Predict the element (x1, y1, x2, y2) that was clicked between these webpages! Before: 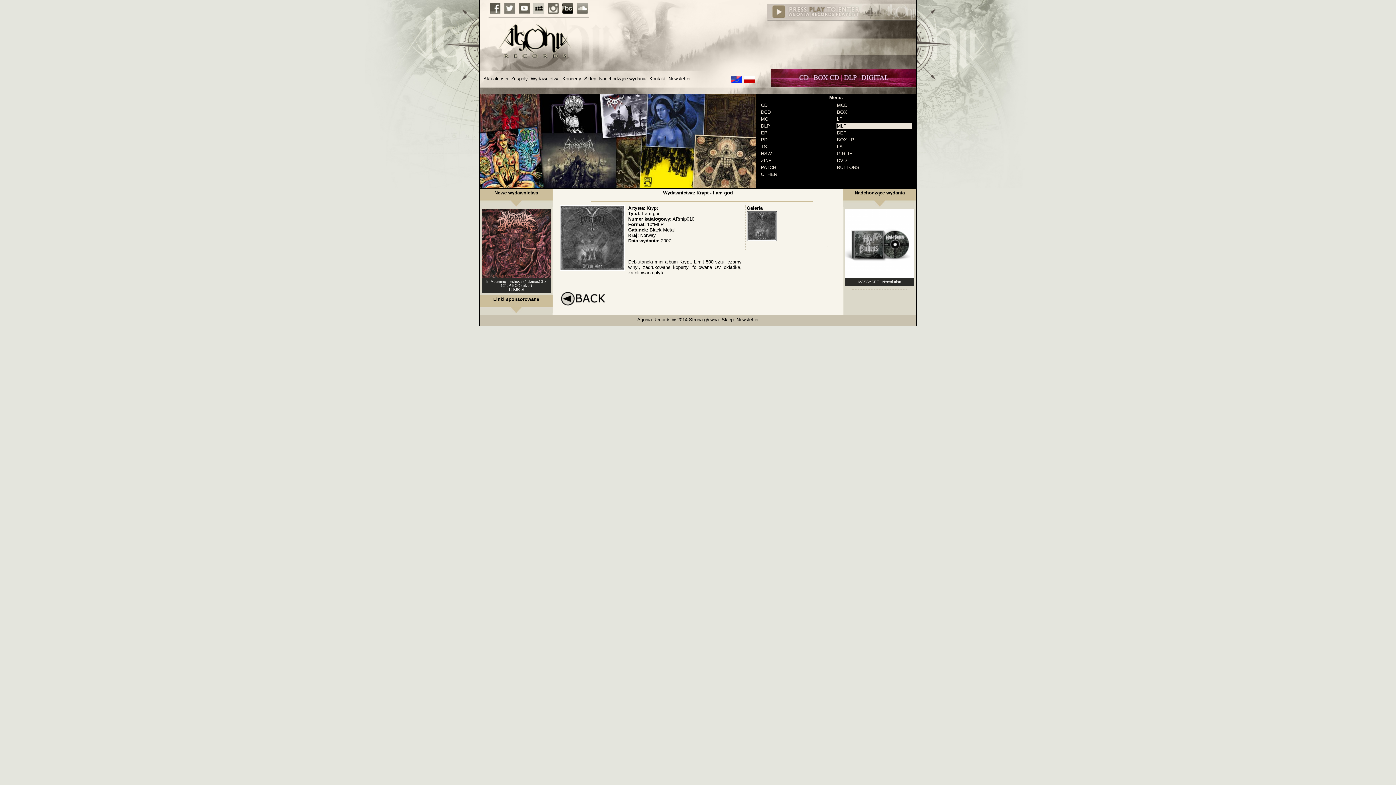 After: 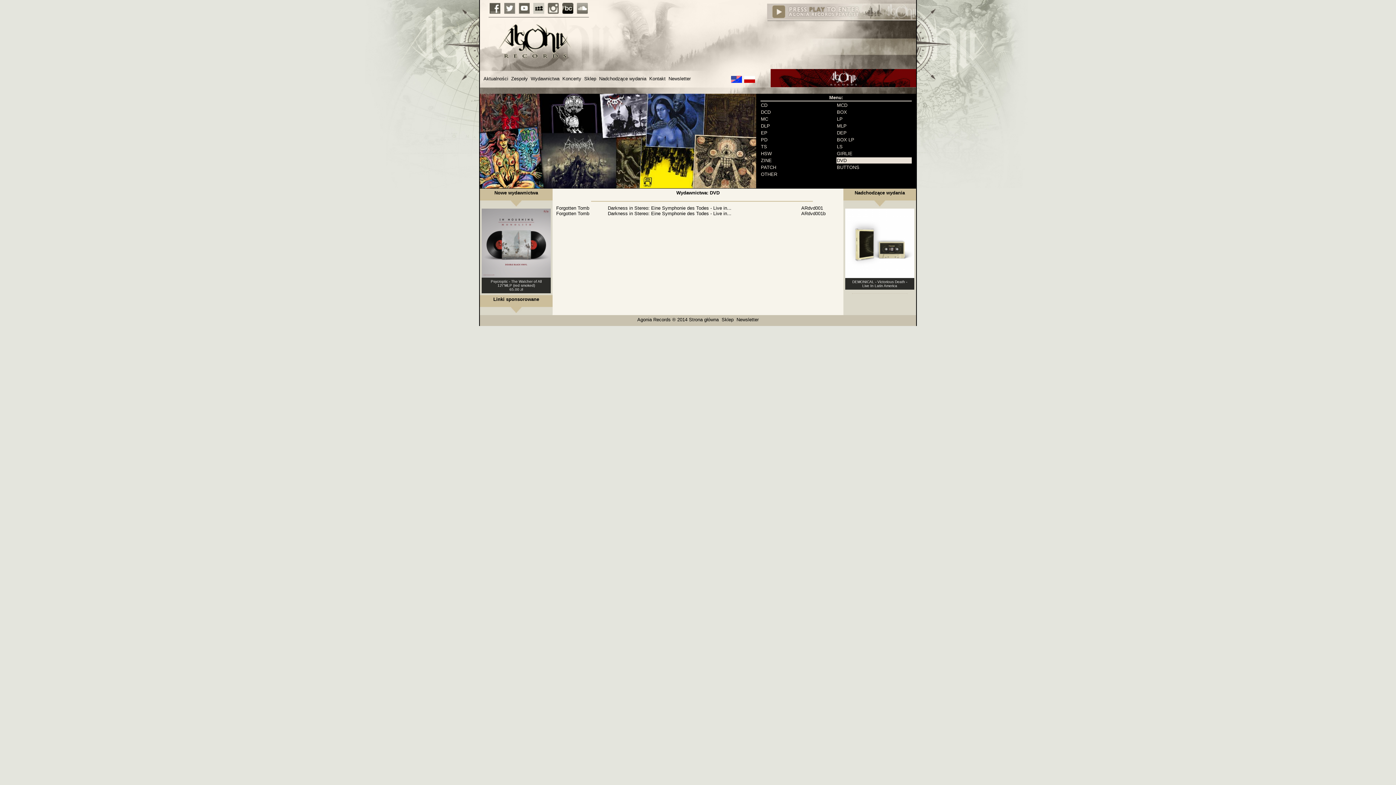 Action: label: DVD bbox: (837, 157, 846, 163)